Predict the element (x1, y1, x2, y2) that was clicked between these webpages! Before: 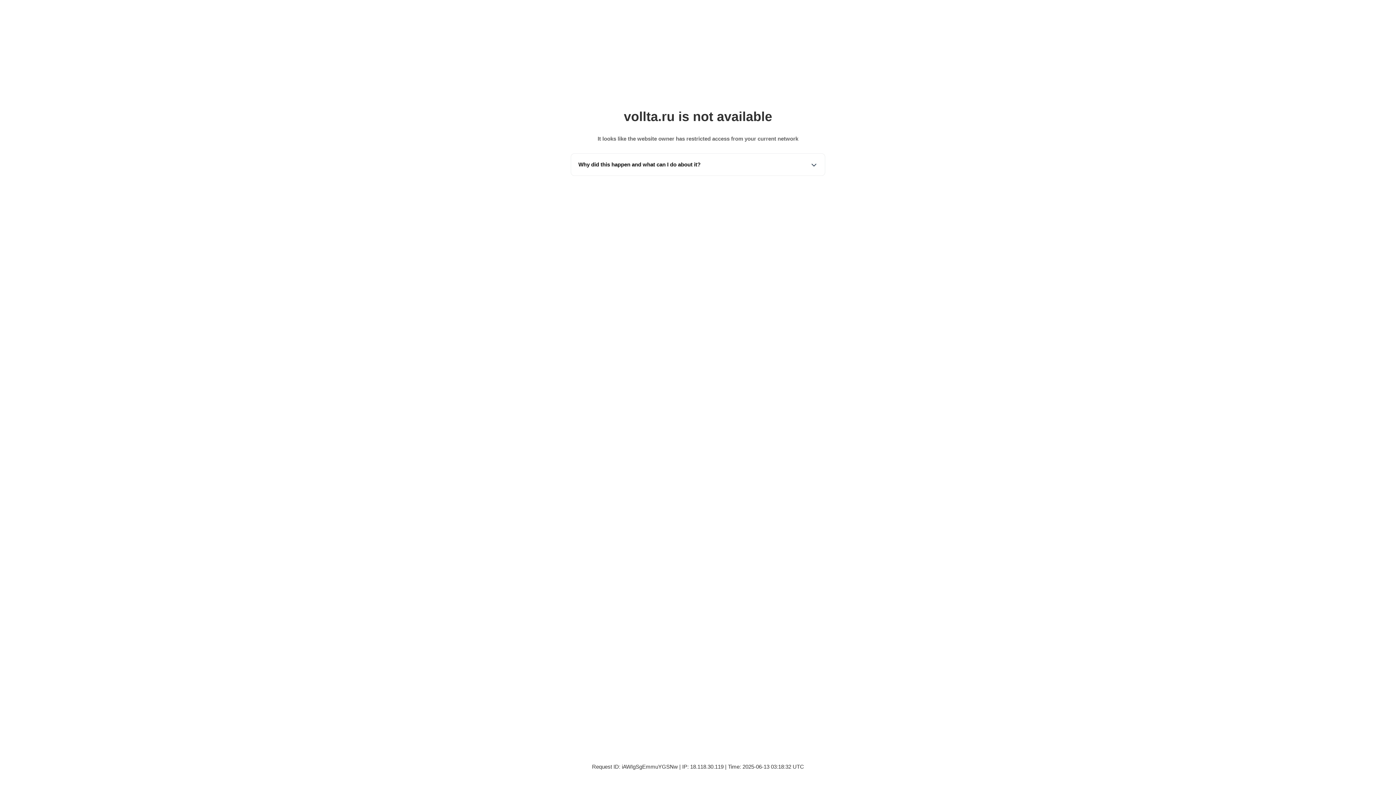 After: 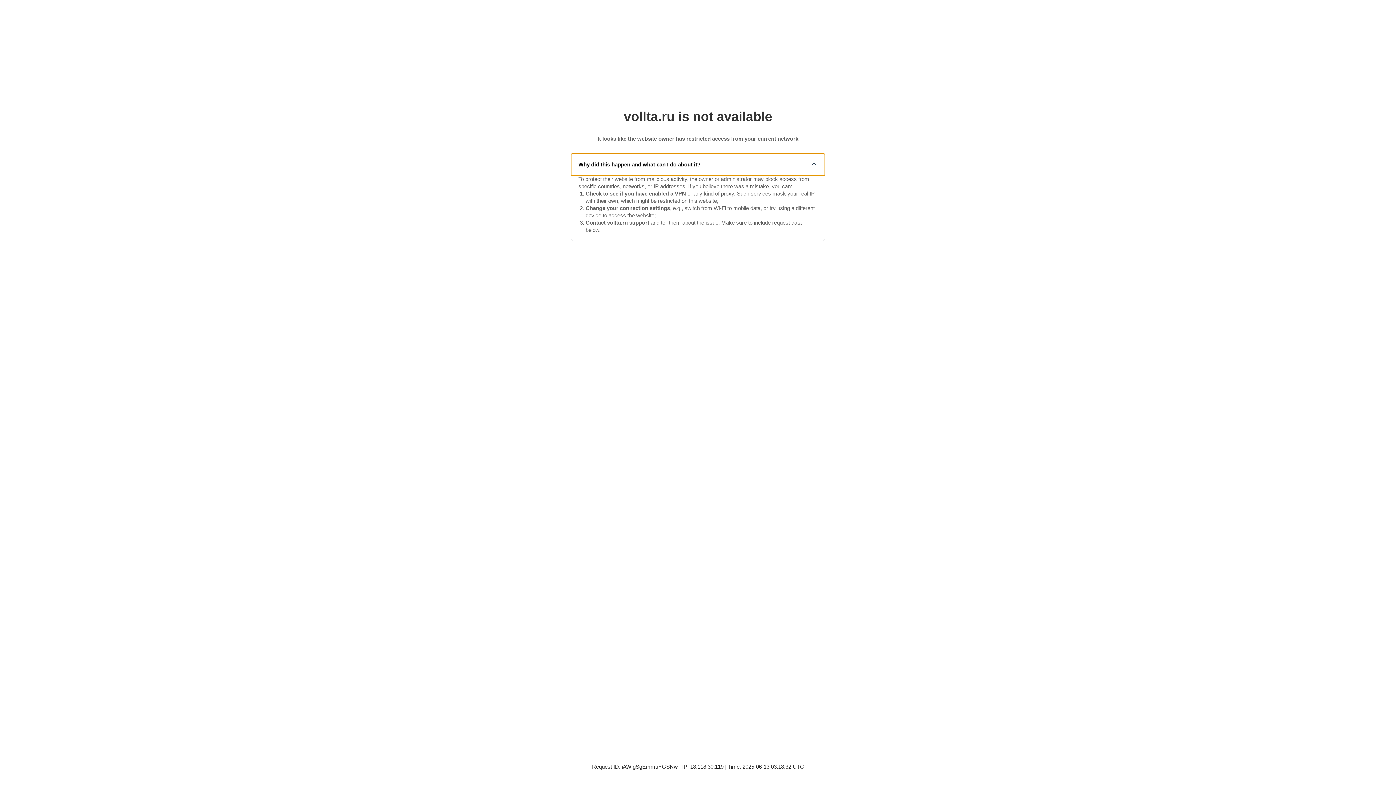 Action: bbox: (571, 153, 825, 175) label: Why did this happen and what can I do about it?